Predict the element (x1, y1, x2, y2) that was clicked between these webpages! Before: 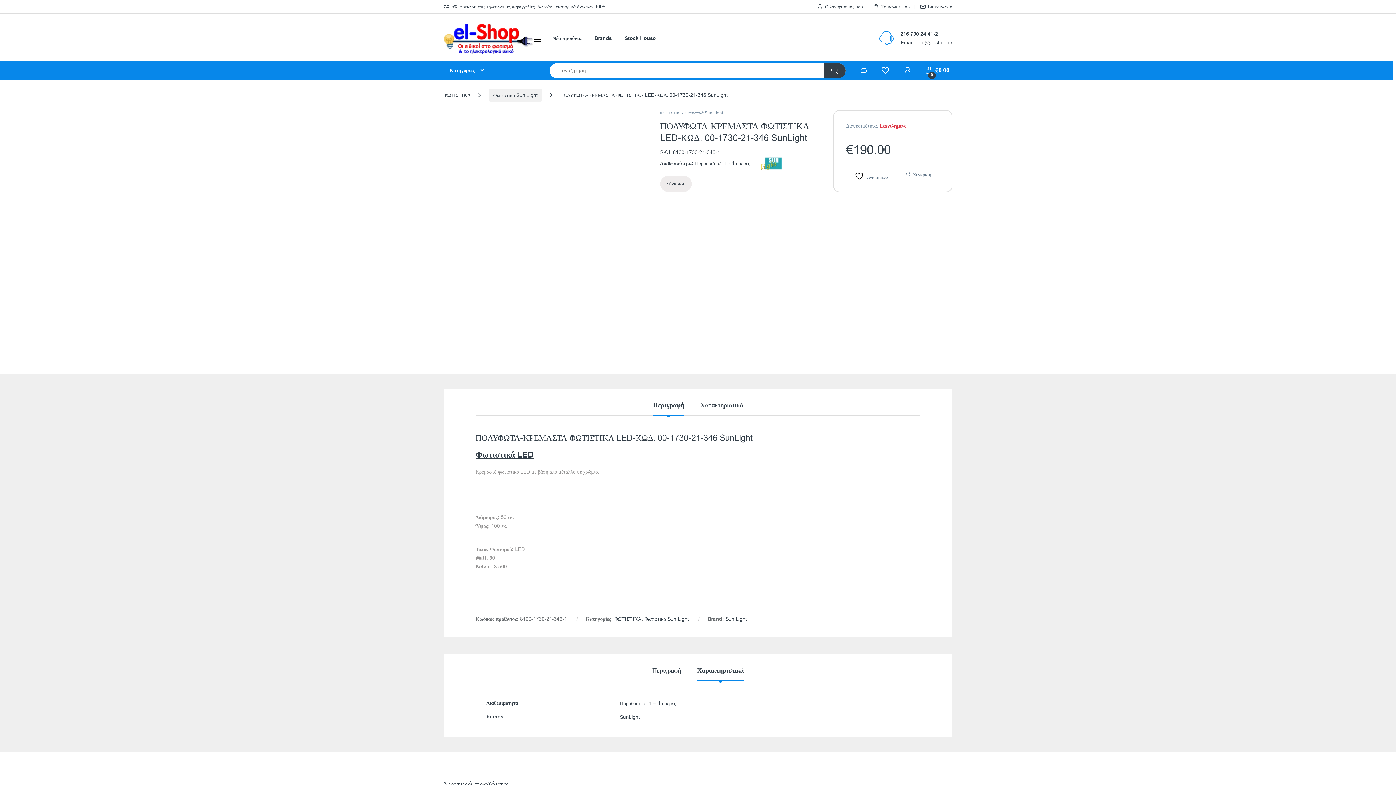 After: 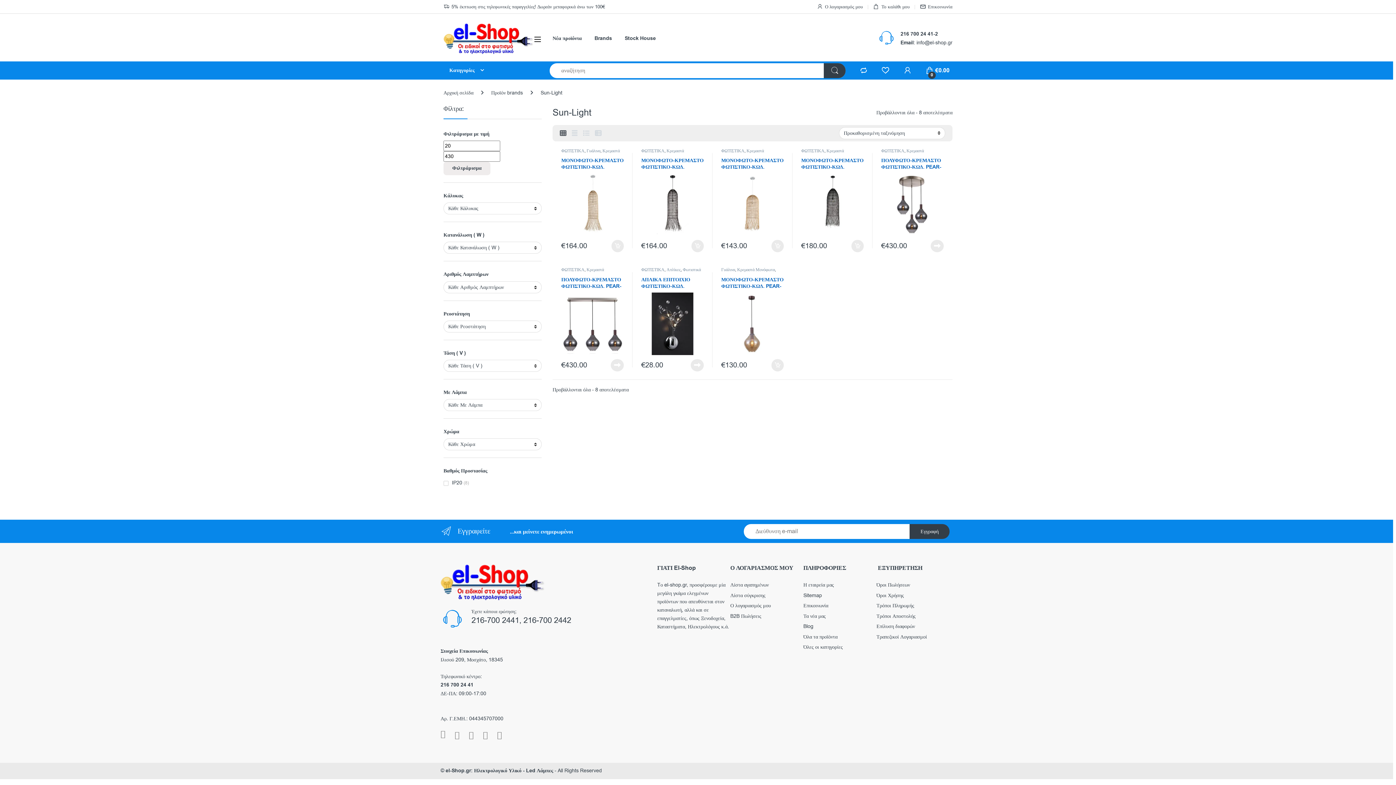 Action: label: Sun Light bbox: (725, 616, 746, 623)